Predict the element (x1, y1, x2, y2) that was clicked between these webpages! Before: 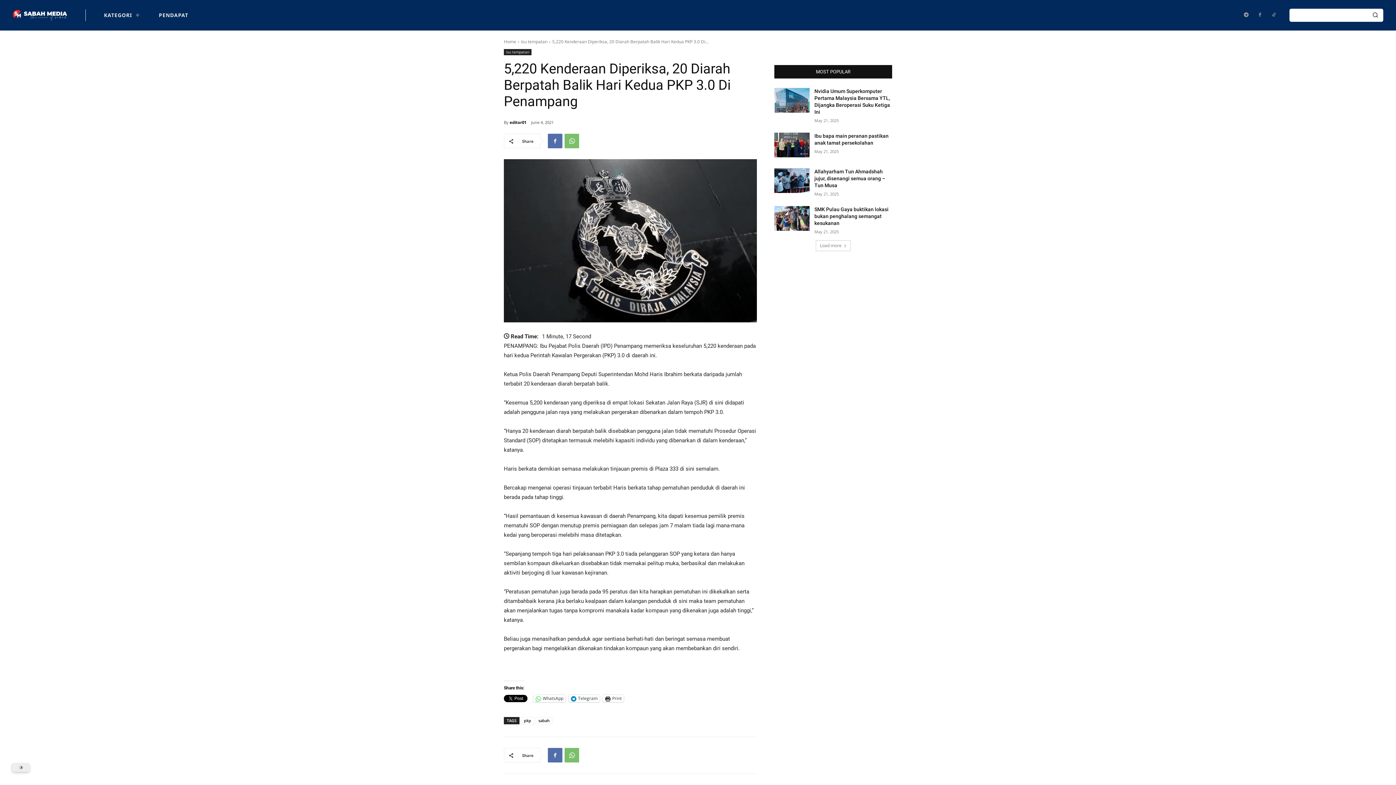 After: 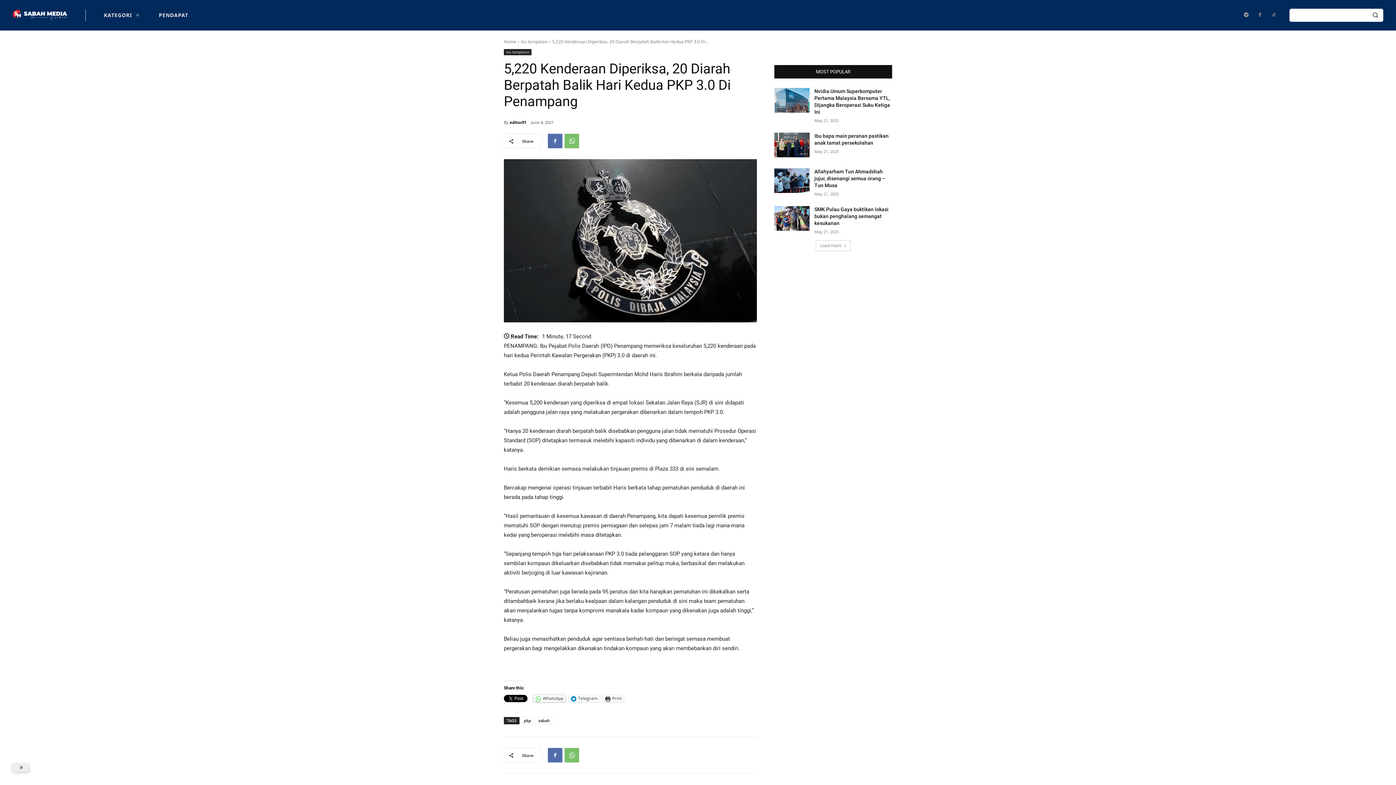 Action: bbox: (524, 695, 557, 702) label: WhatsApp